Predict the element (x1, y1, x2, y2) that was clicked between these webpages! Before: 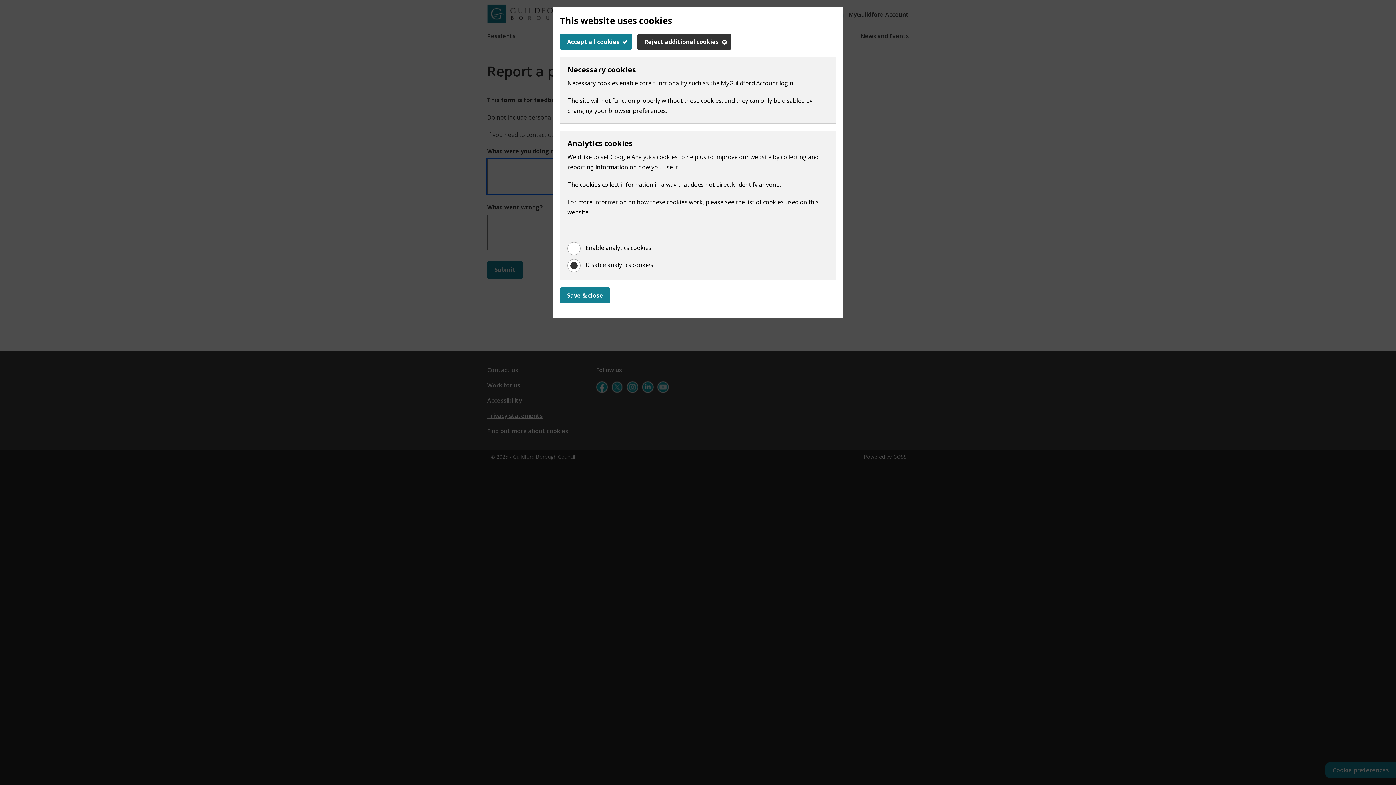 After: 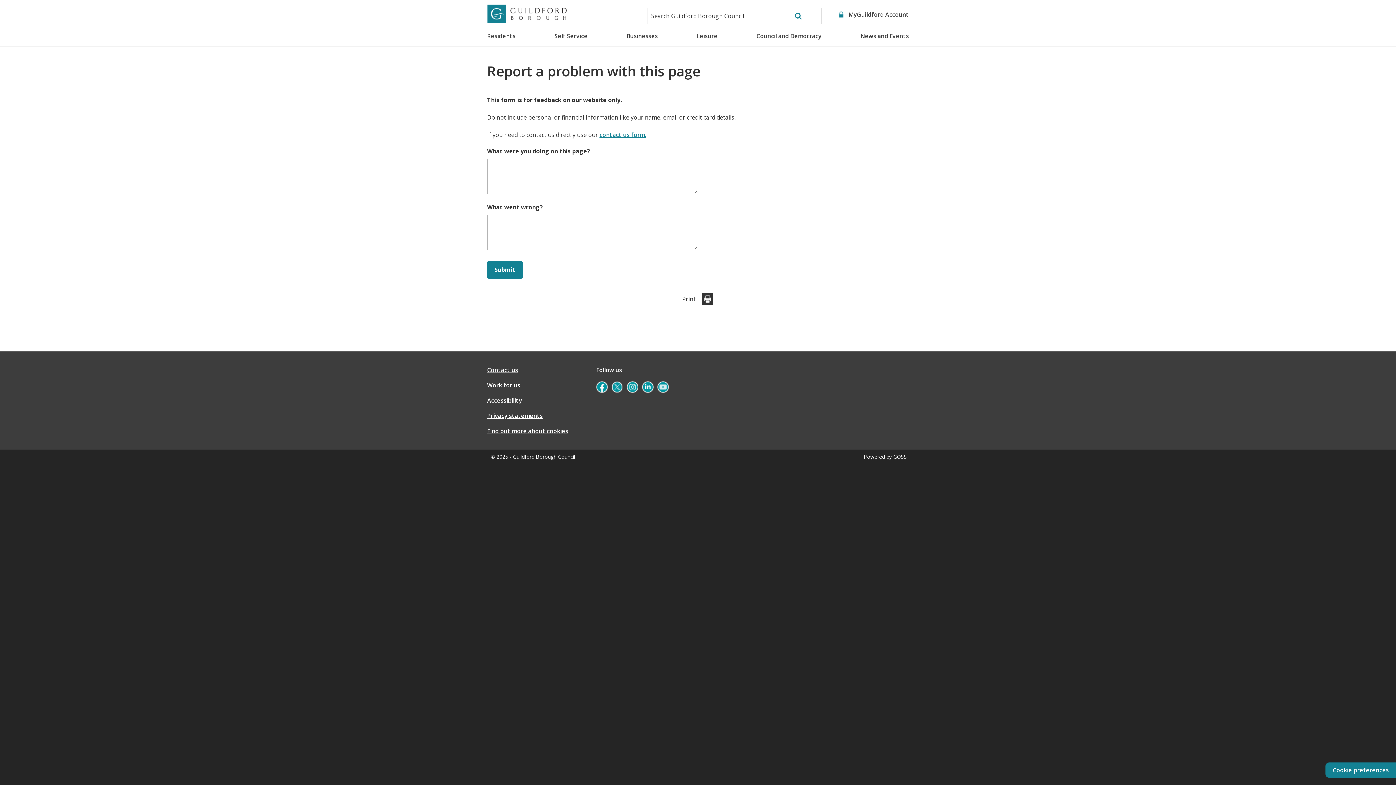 Action: label: Reject additional cookies bbox: (637, 33, 731, 49)